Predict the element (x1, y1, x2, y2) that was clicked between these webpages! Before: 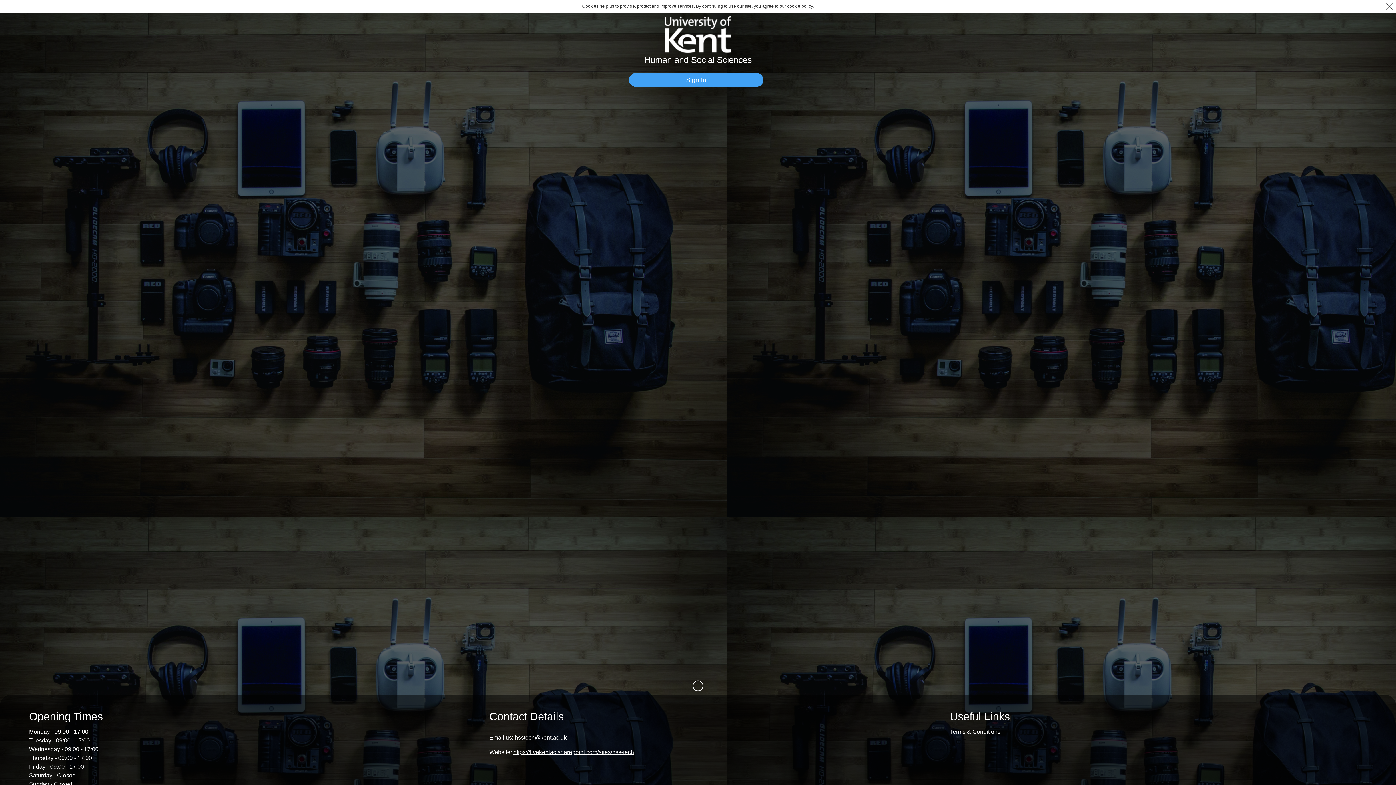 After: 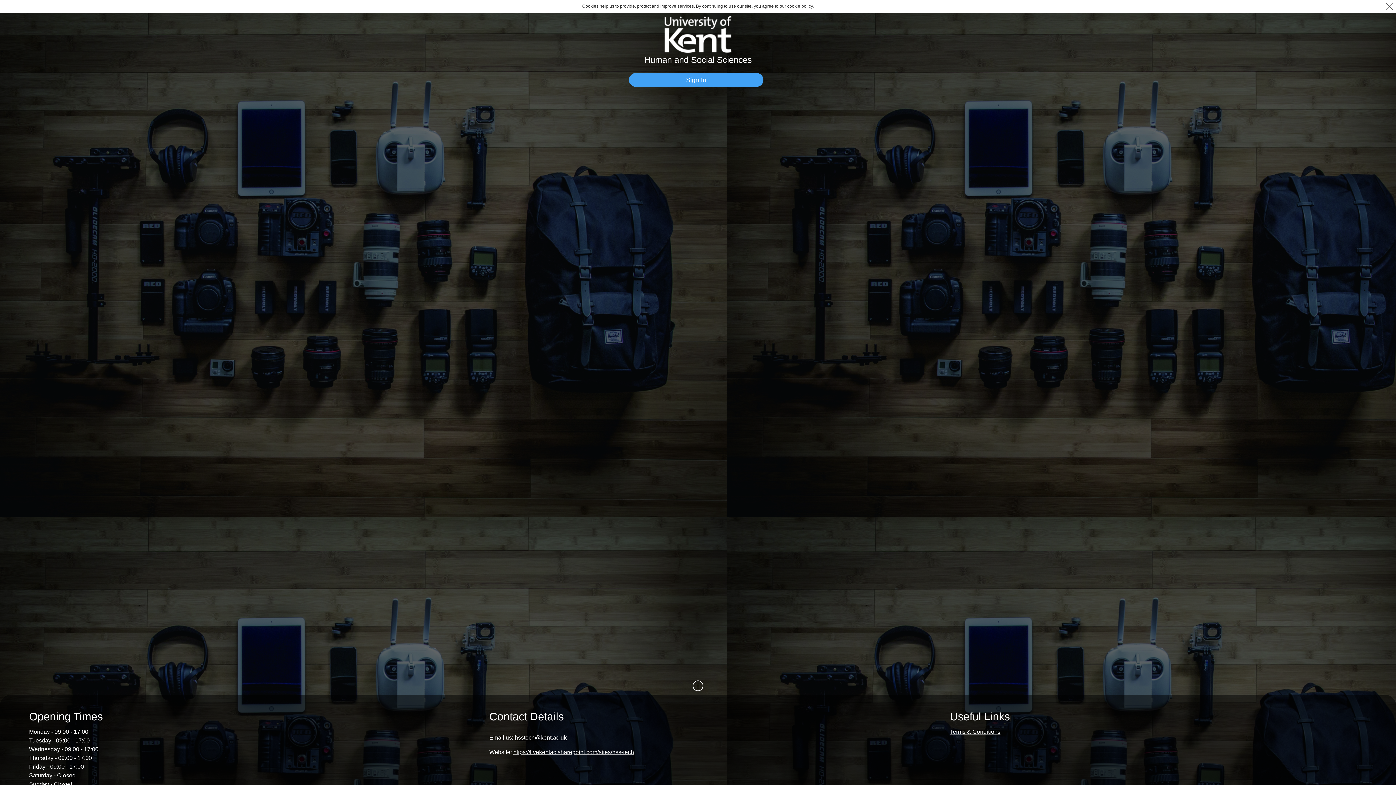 Action: label: https://livekentac.sharepoint.com/sites/hss-tech bbox: (513, 749, 634, 755)